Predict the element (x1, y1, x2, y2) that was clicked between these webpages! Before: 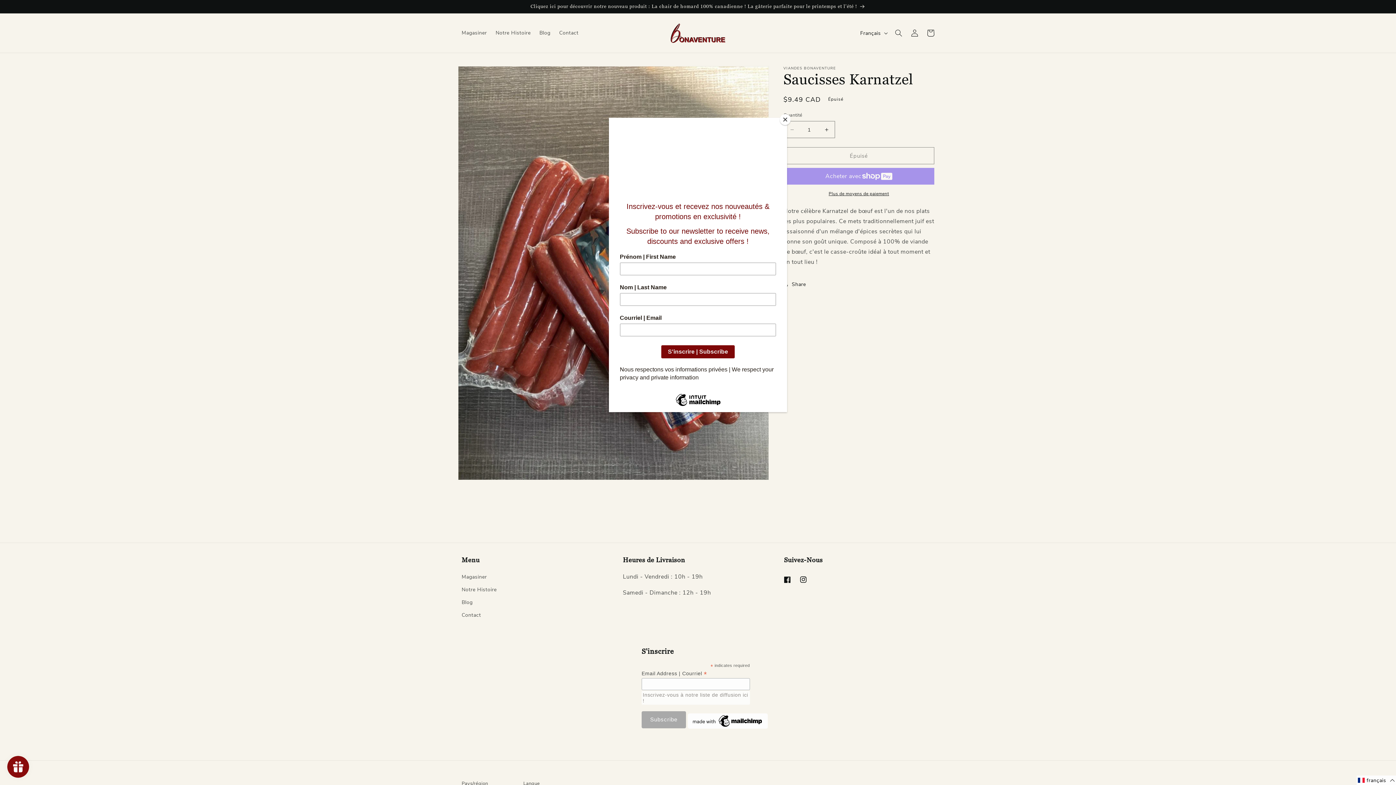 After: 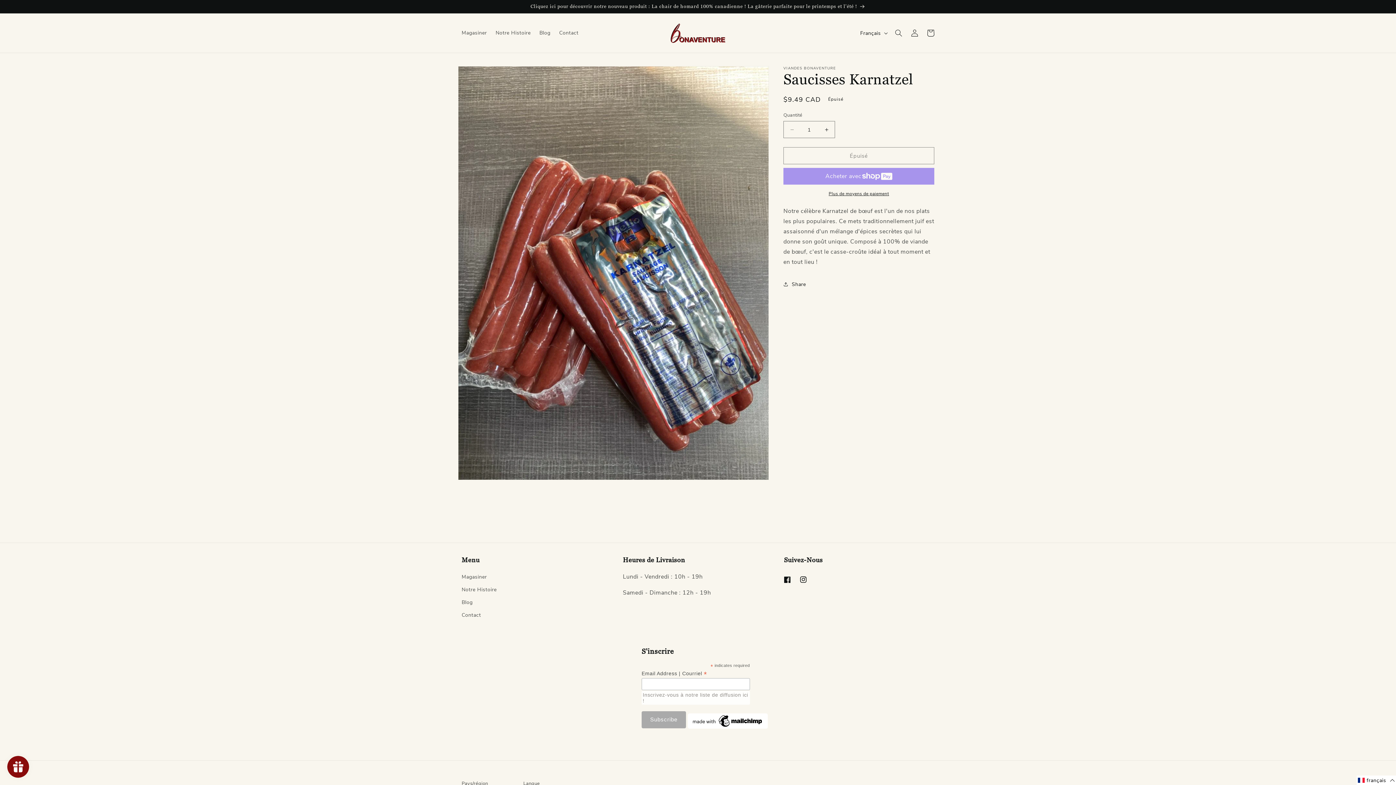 Action: label: Close bbox: (780, 114, 790, 125)